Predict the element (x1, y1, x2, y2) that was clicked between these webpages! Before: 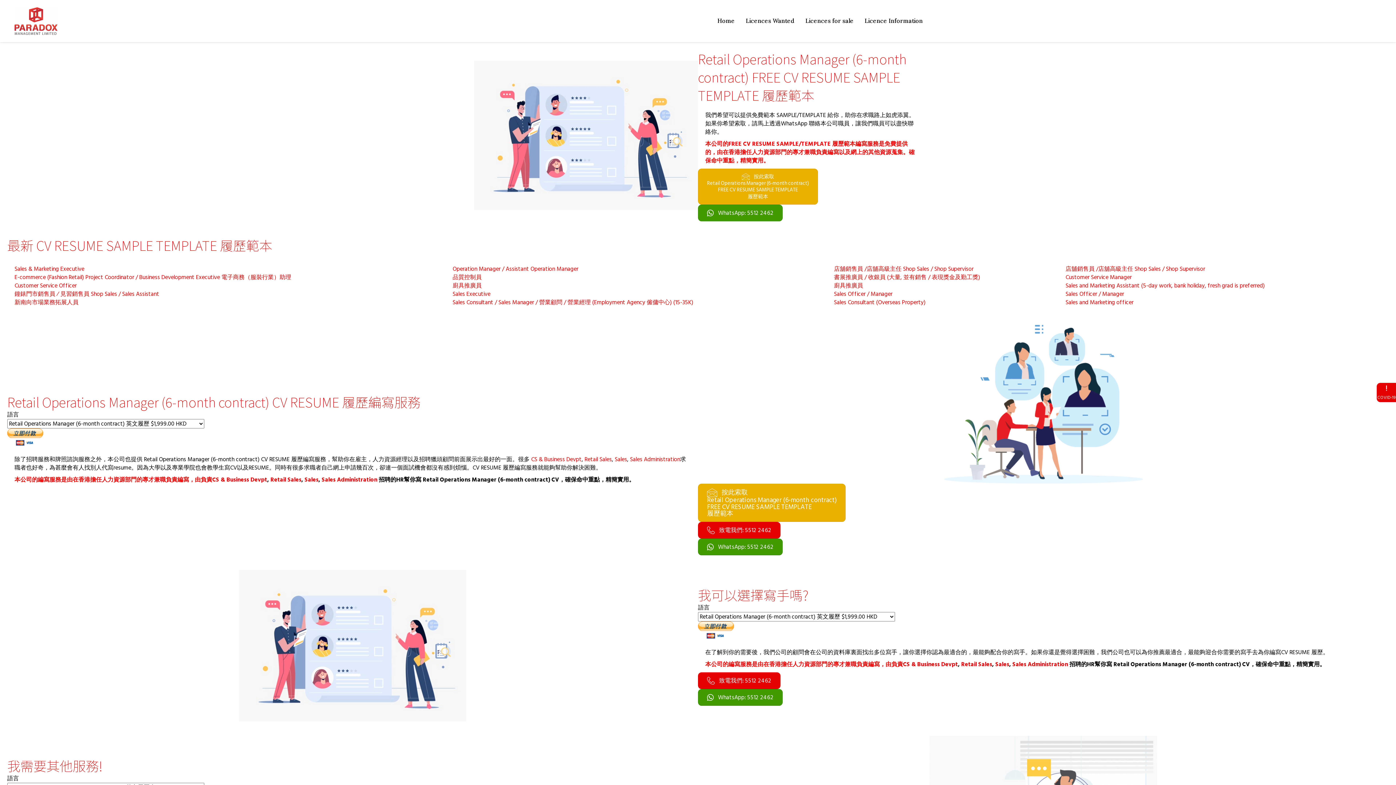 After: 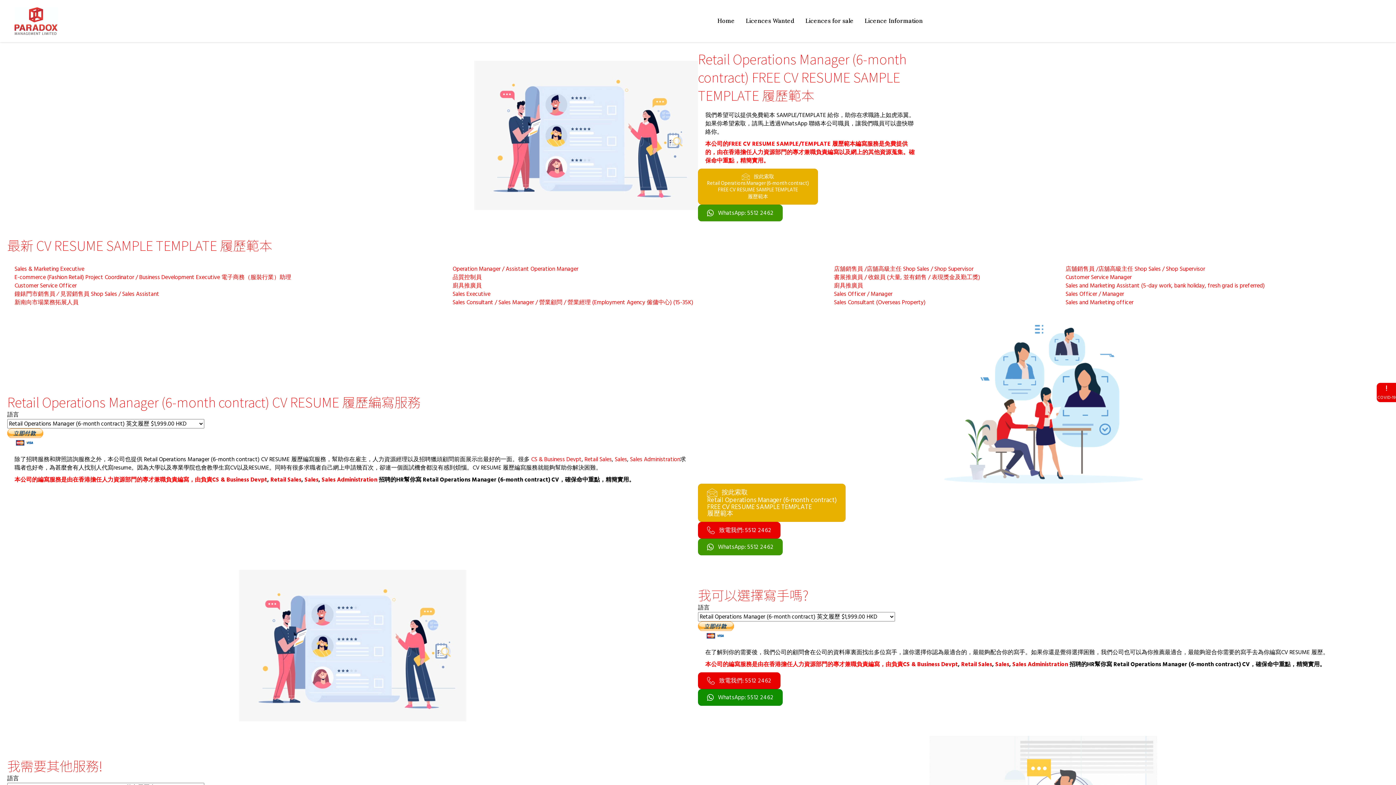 Action: label:  WhatsApp: 5512 2462 bbox: (698, 689, 782, 706)